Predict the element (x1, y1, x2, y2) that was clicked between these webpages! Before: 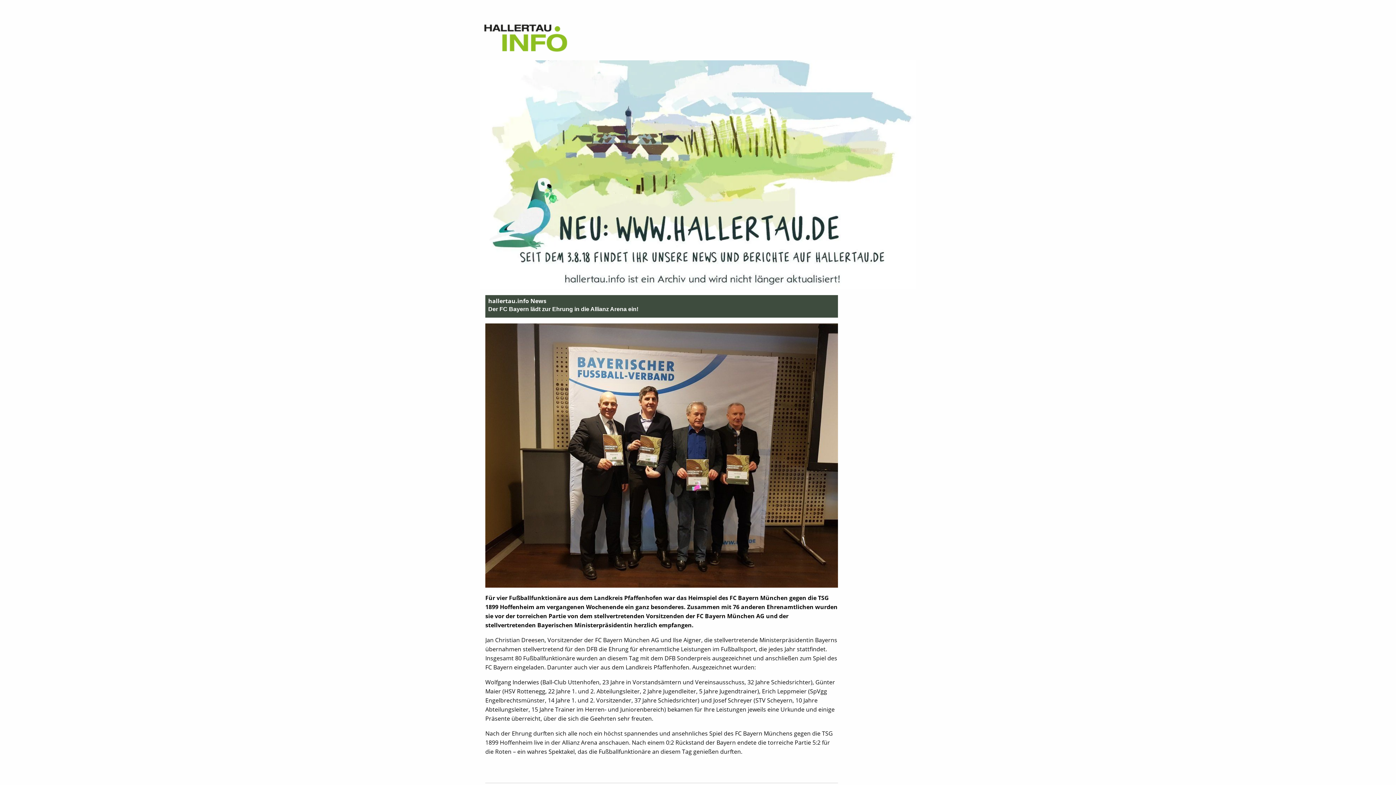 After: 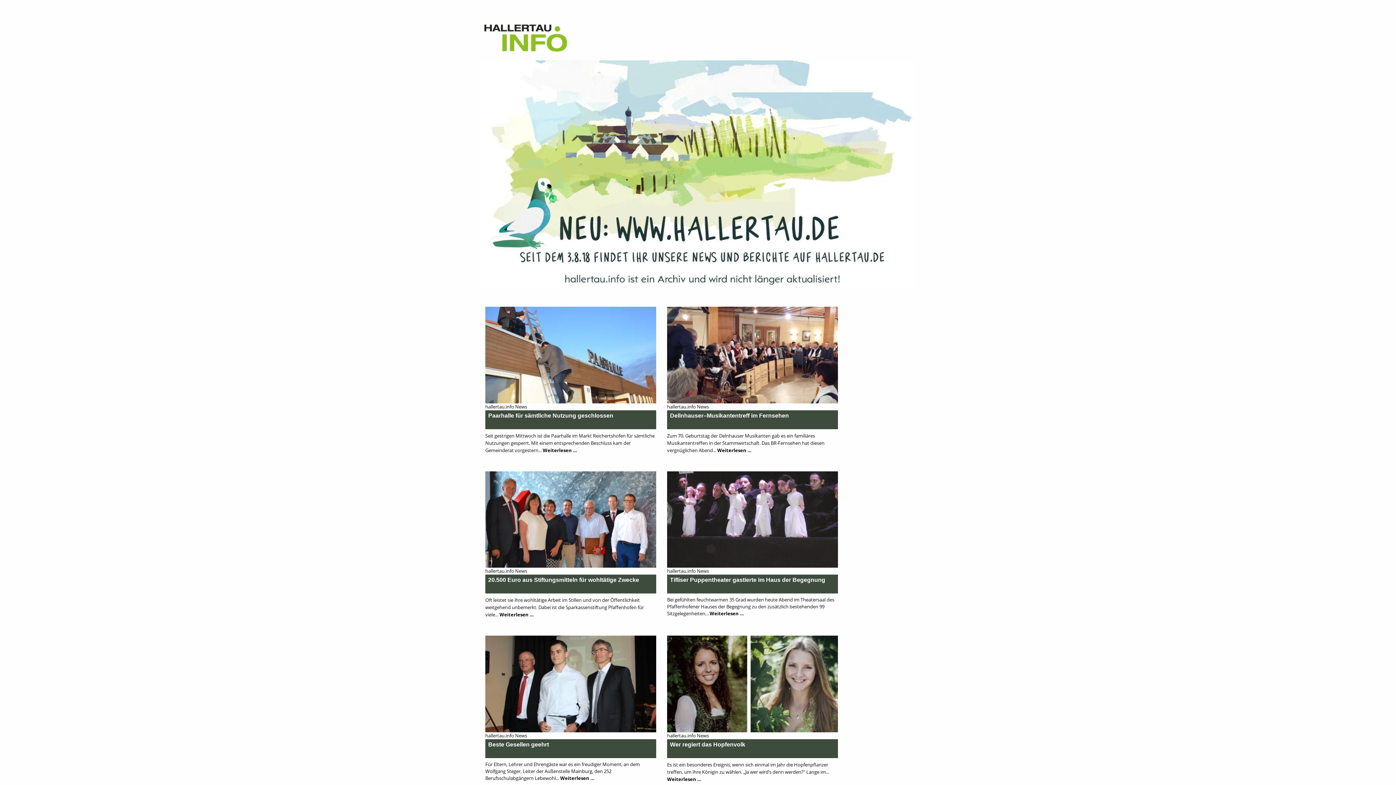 Action: bbox: (480, 26, 589, 32)